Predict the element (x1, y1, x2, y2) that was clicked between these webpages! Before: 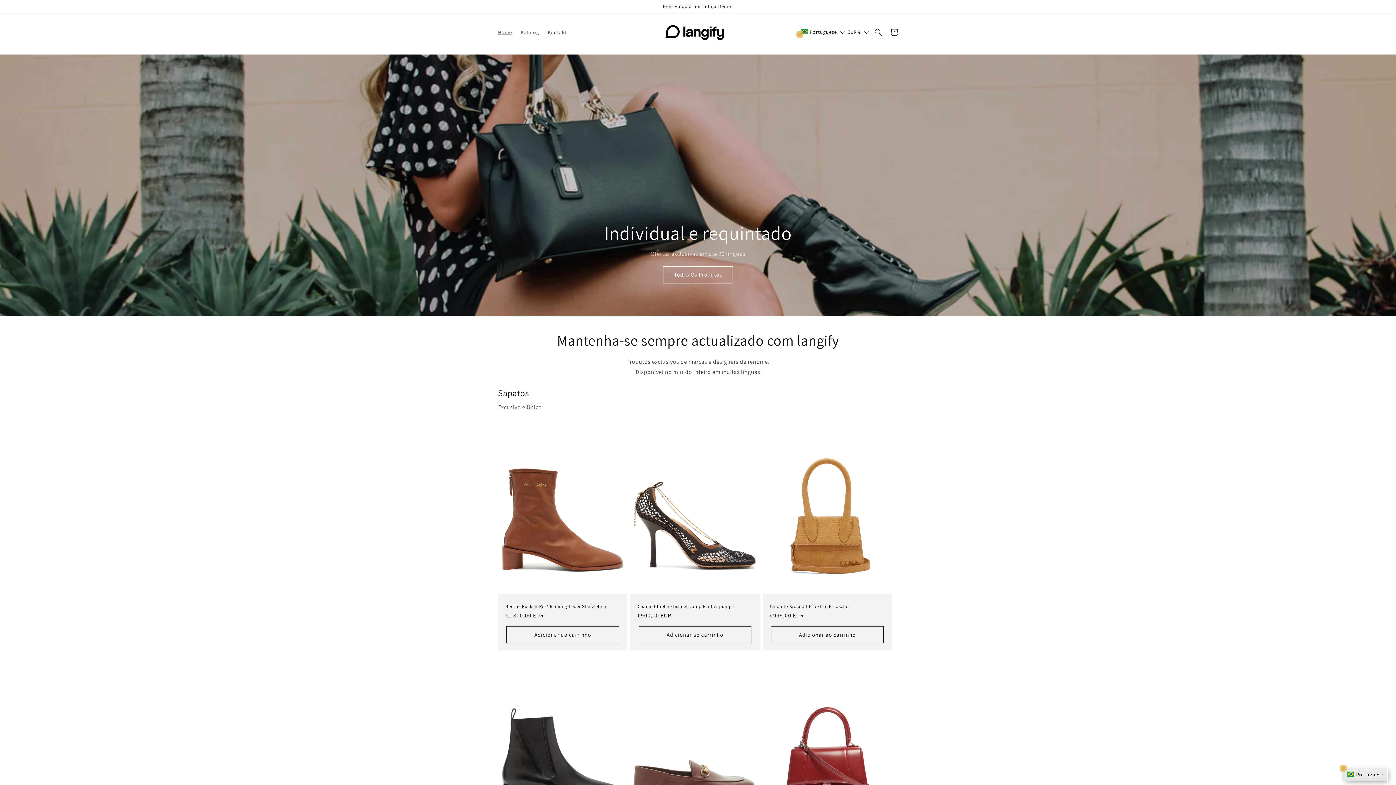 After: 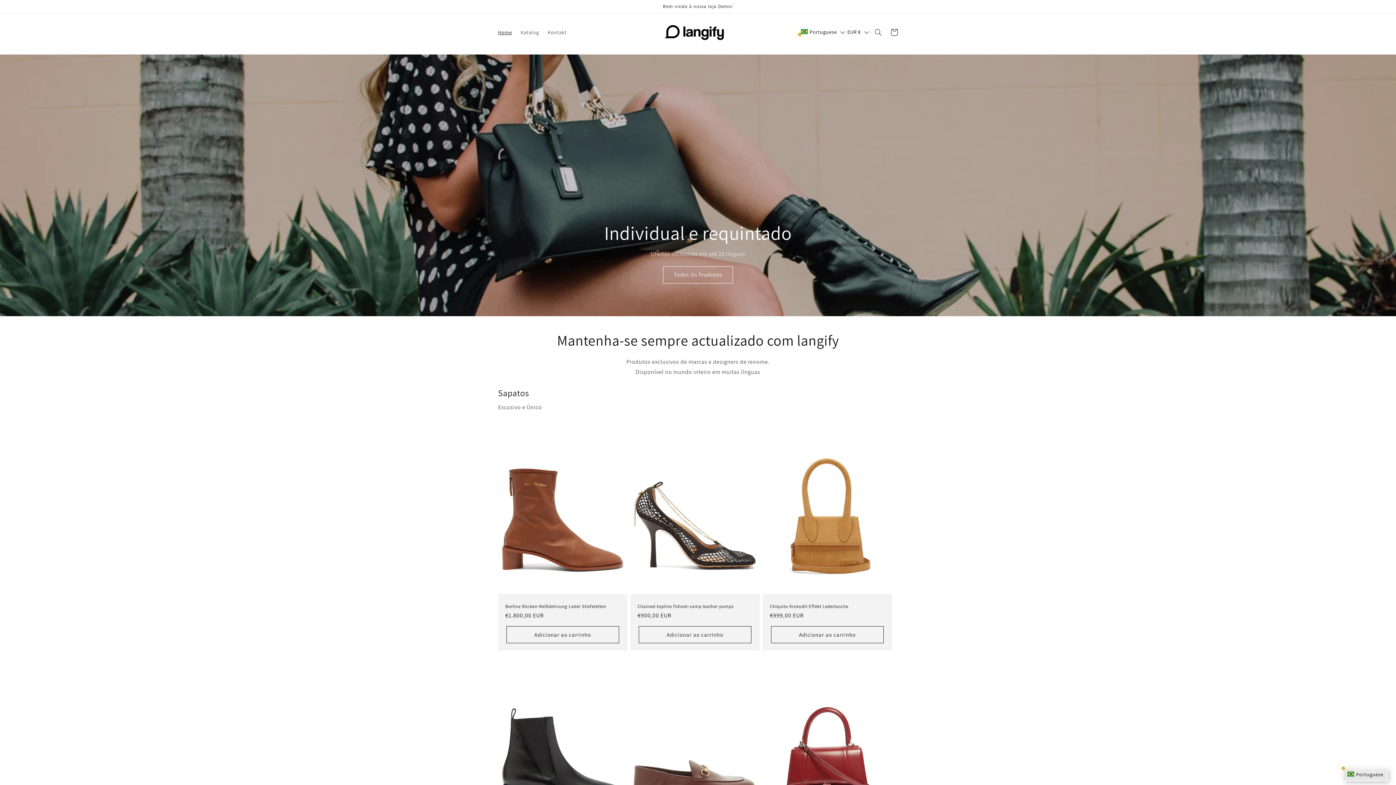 Action: bbox: (661, 20, 732, 44)